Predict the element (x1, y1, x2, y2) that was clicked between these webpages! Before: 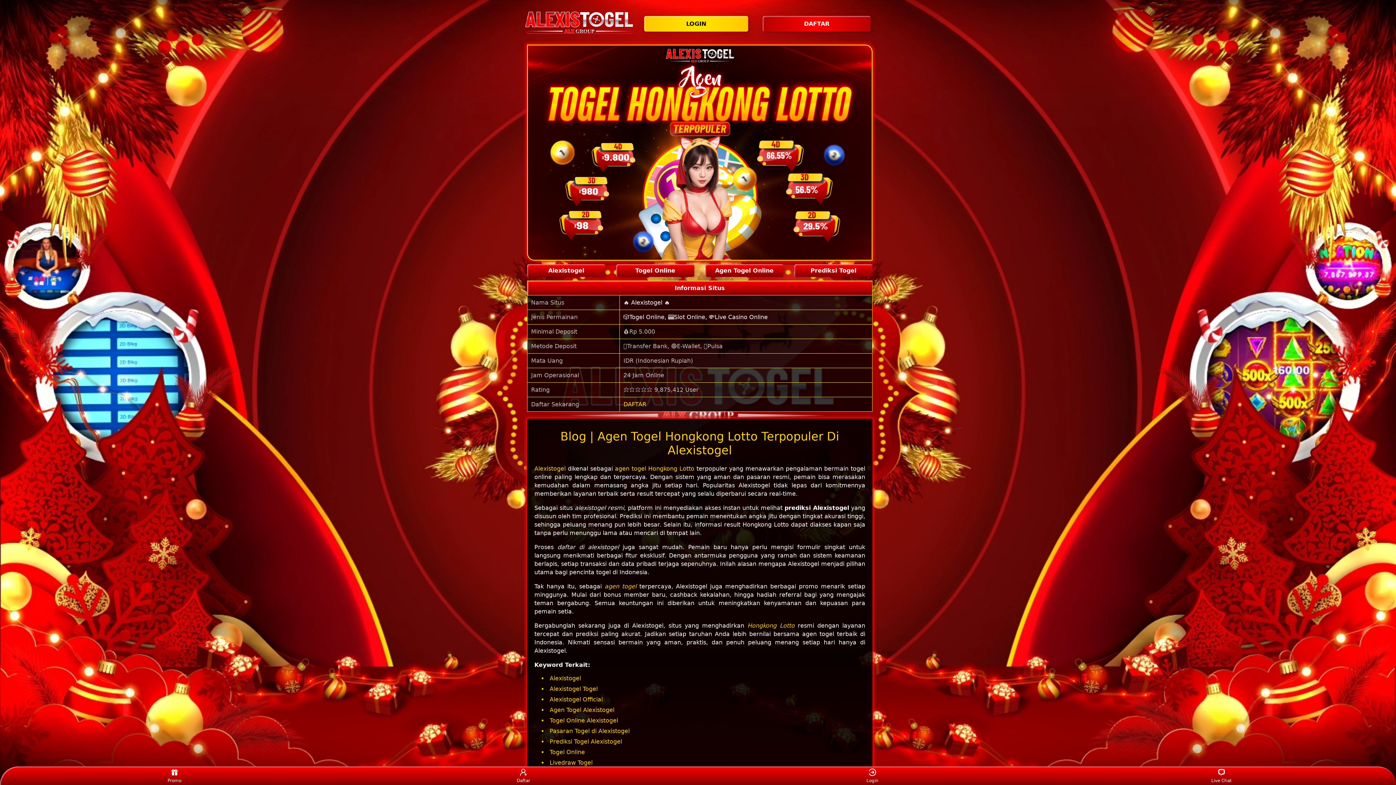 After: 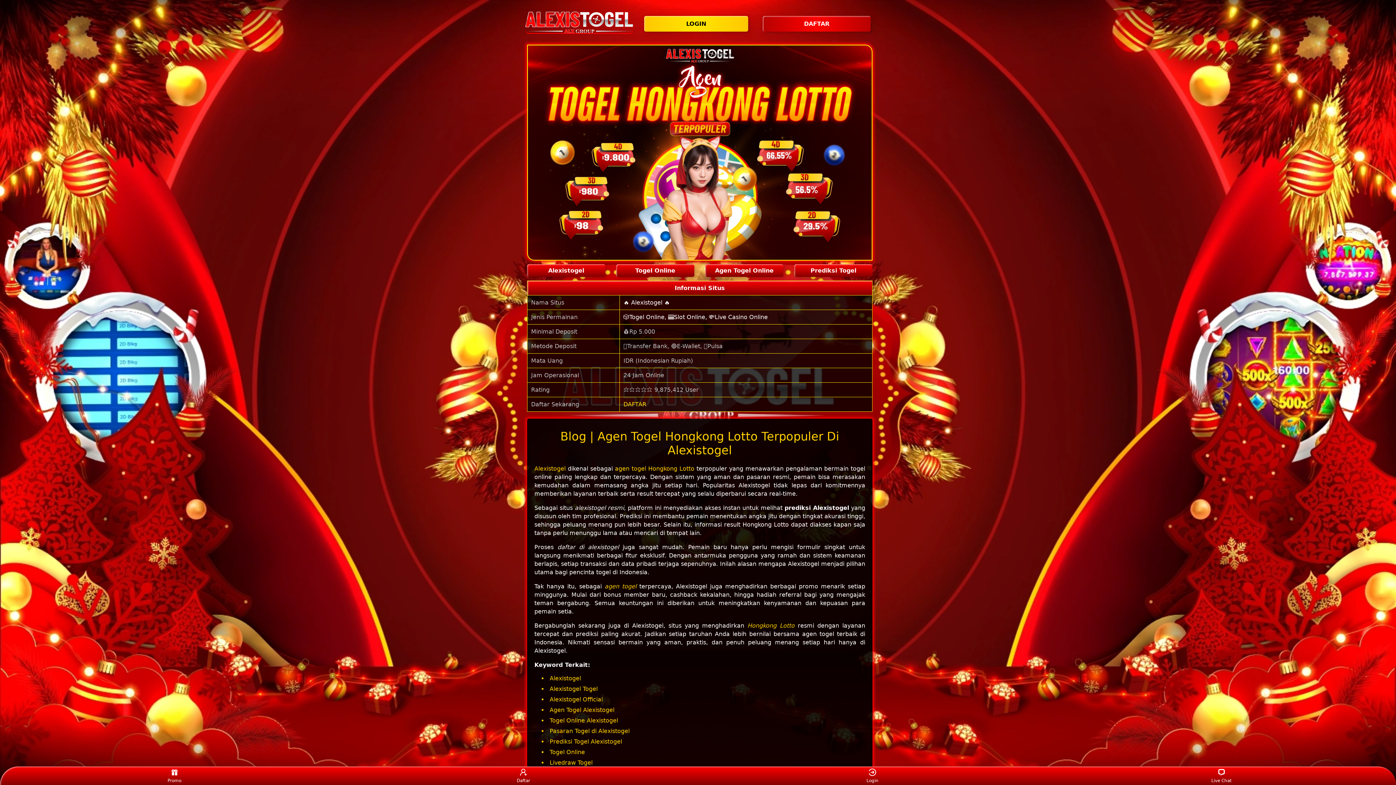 Action: bbox: (525, 11, 633, 33)